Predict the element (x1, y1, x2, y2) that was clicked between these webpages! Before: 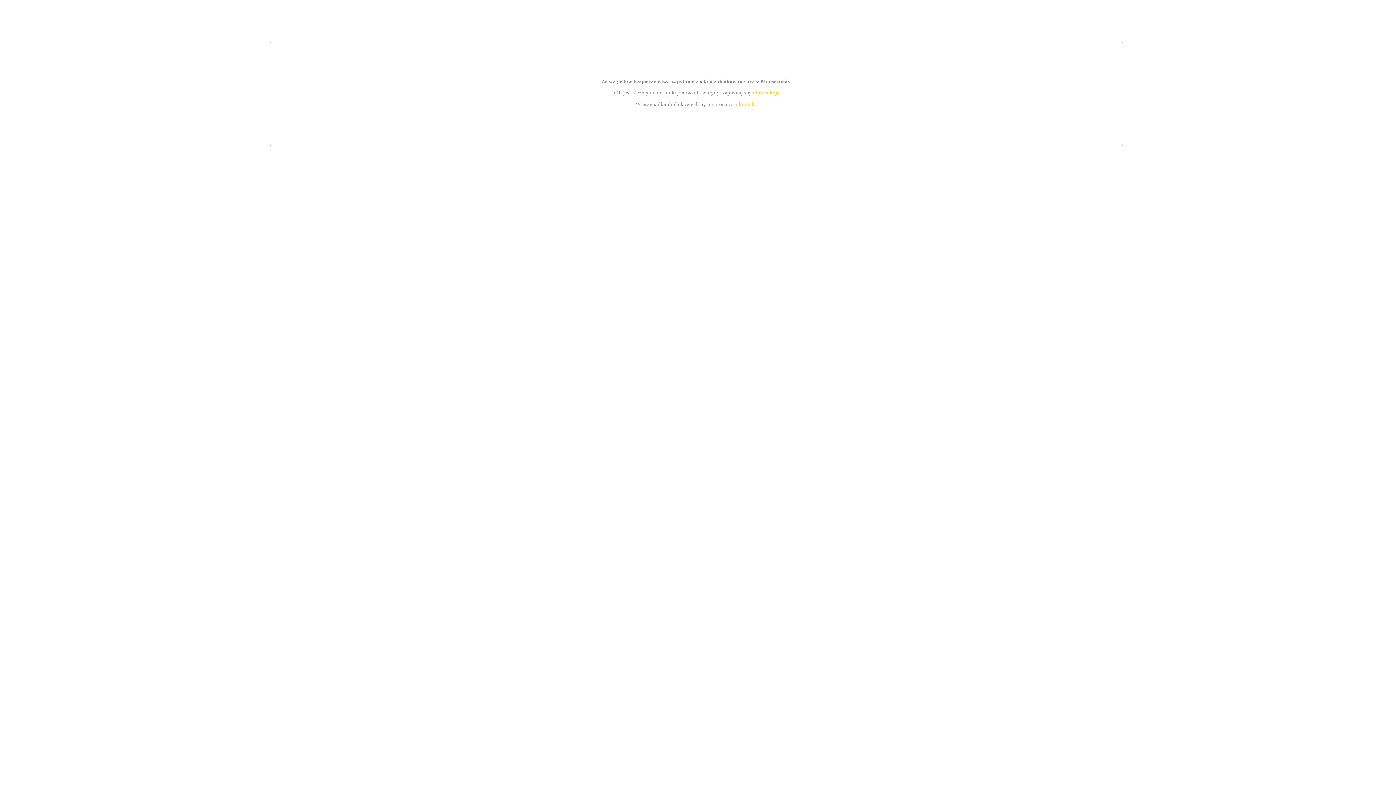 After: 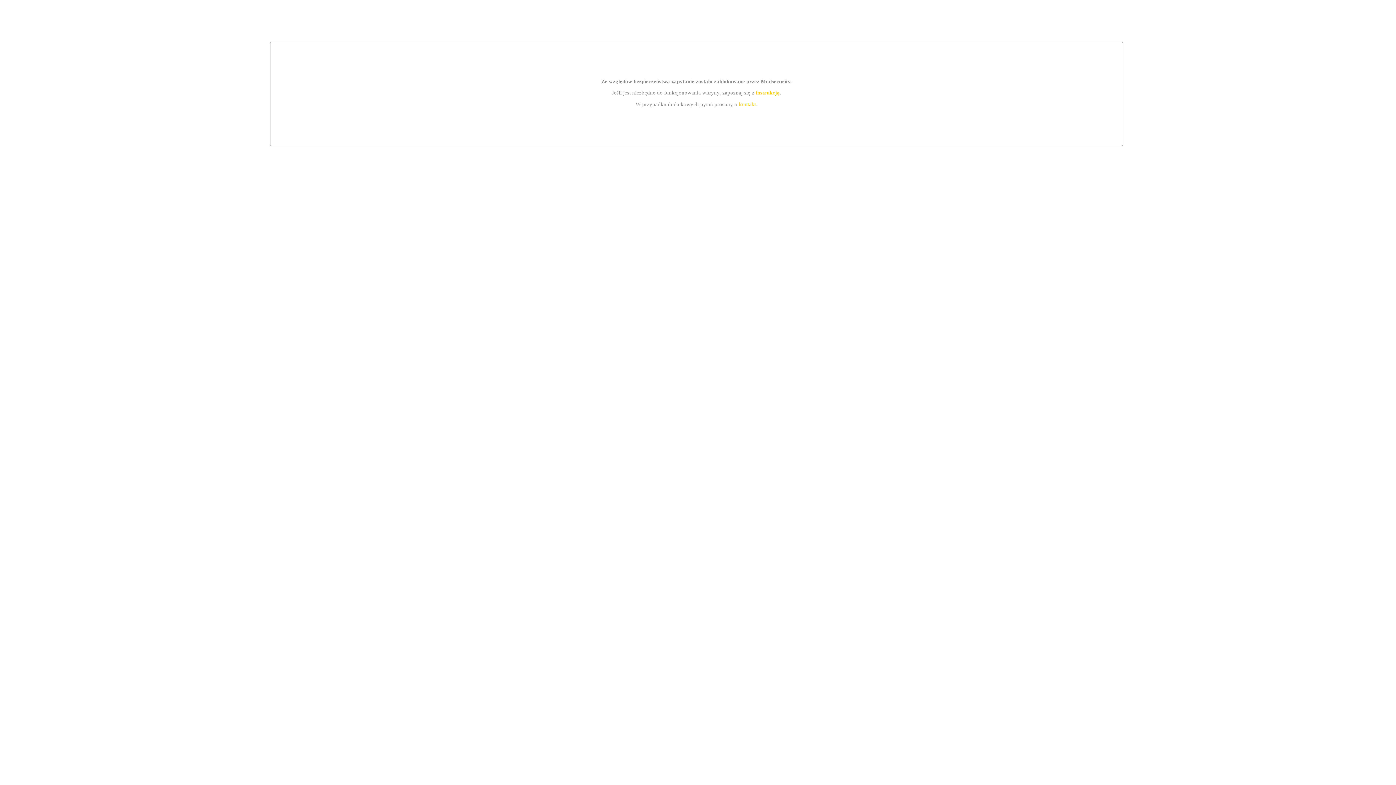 Action: label: instrukcją bbox: (755, 89, 779, 95)